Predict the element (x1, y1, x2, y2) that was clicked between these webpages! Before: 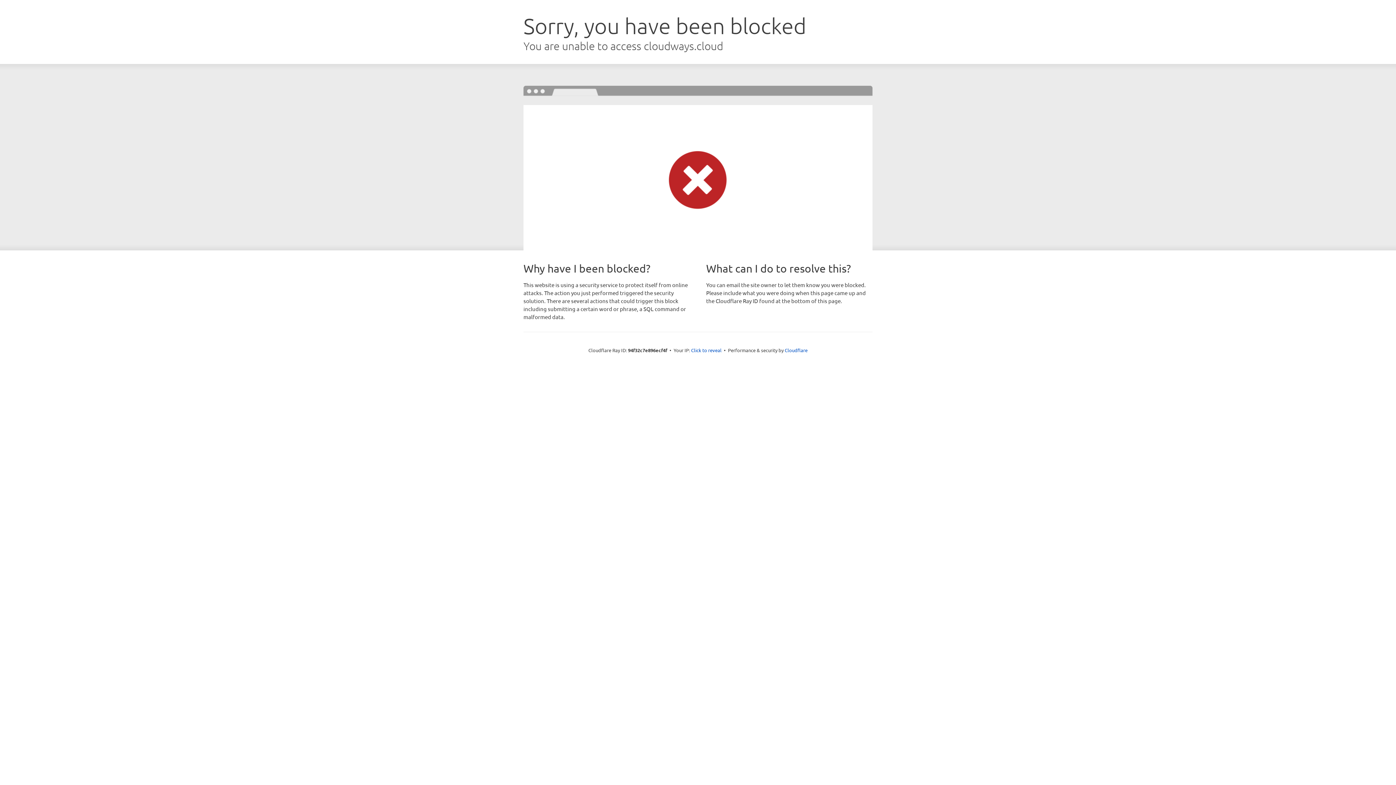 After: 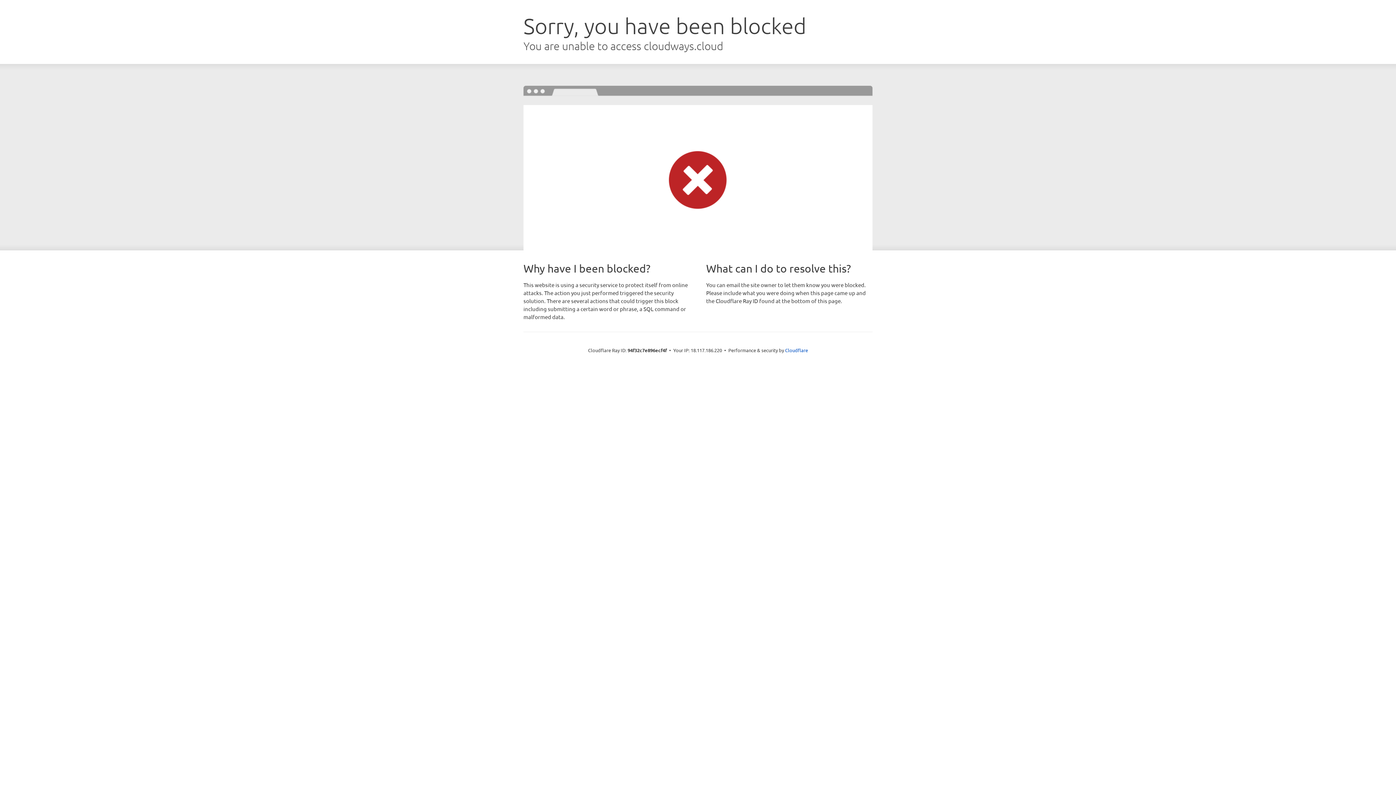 Action: bbox: (691, 346, 721, 353) label: Click to reveal